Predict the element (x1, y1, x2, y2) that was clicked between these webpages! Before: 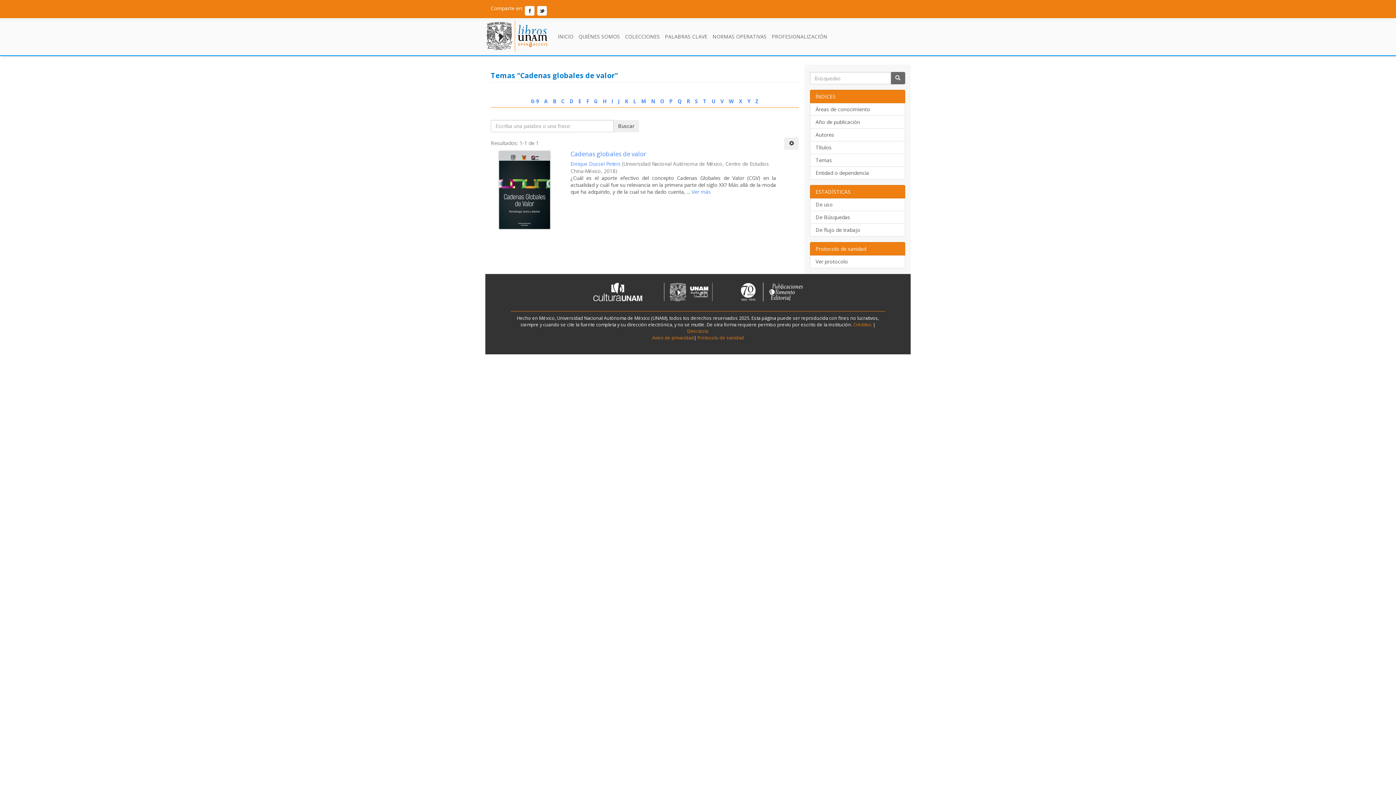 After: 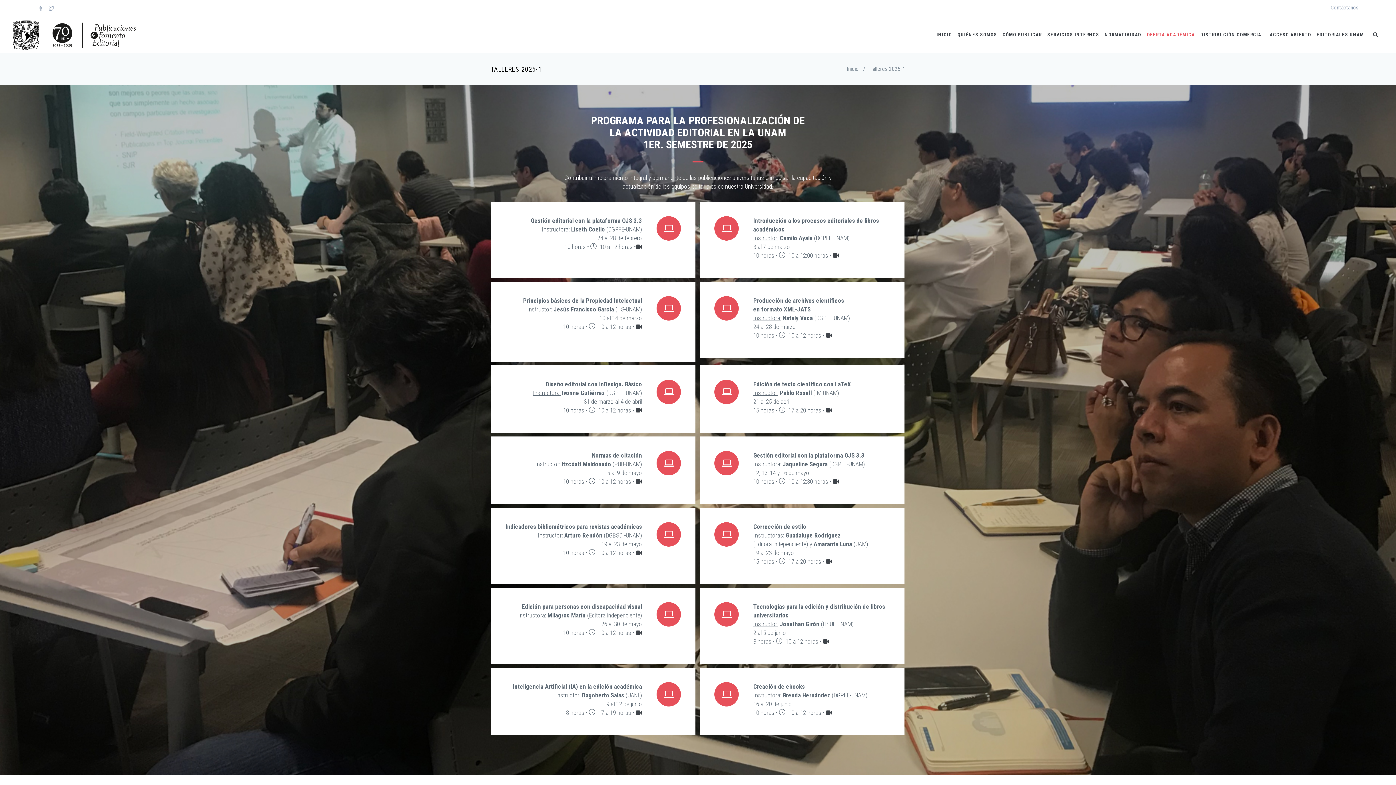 Action: label: PROFESIONALIZACIÓN bbox: (769, 22, 830, 51)